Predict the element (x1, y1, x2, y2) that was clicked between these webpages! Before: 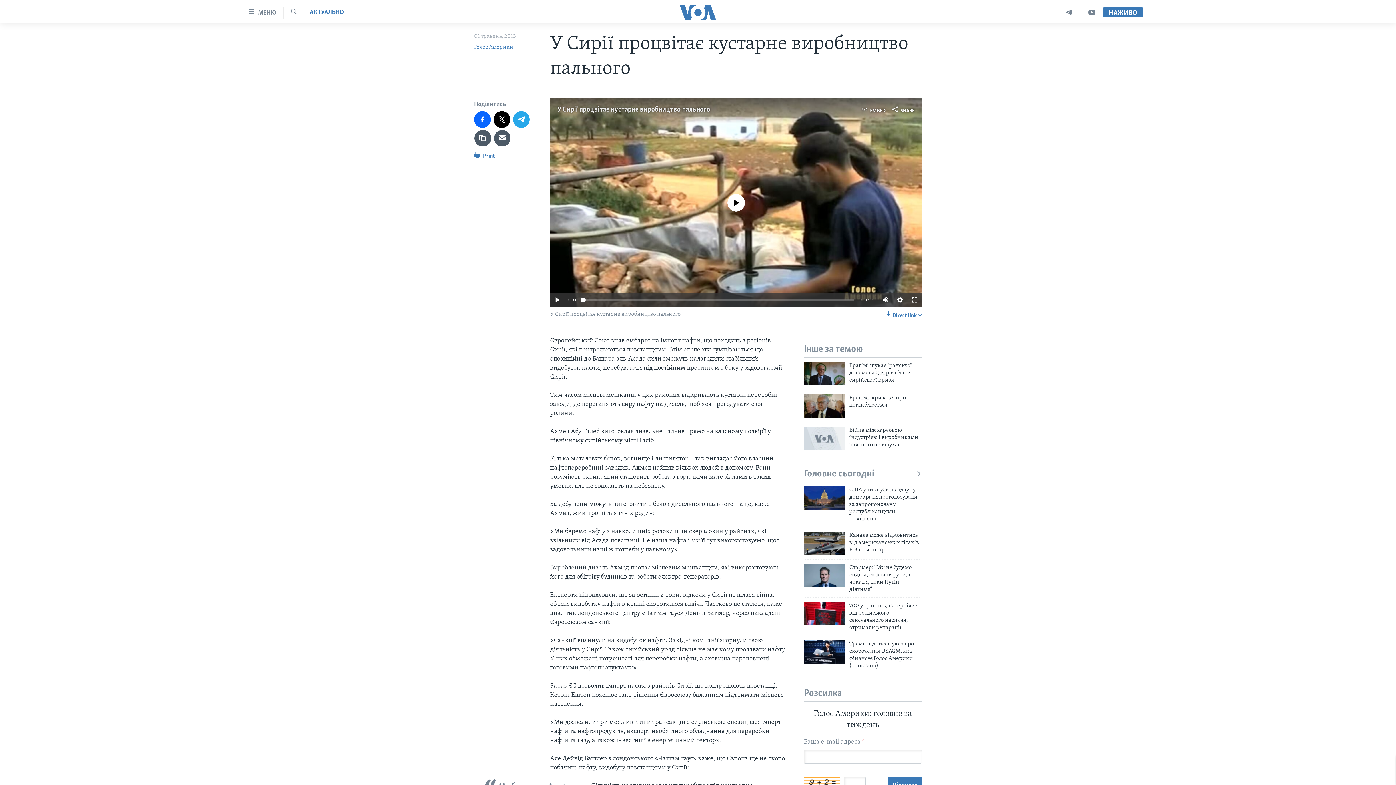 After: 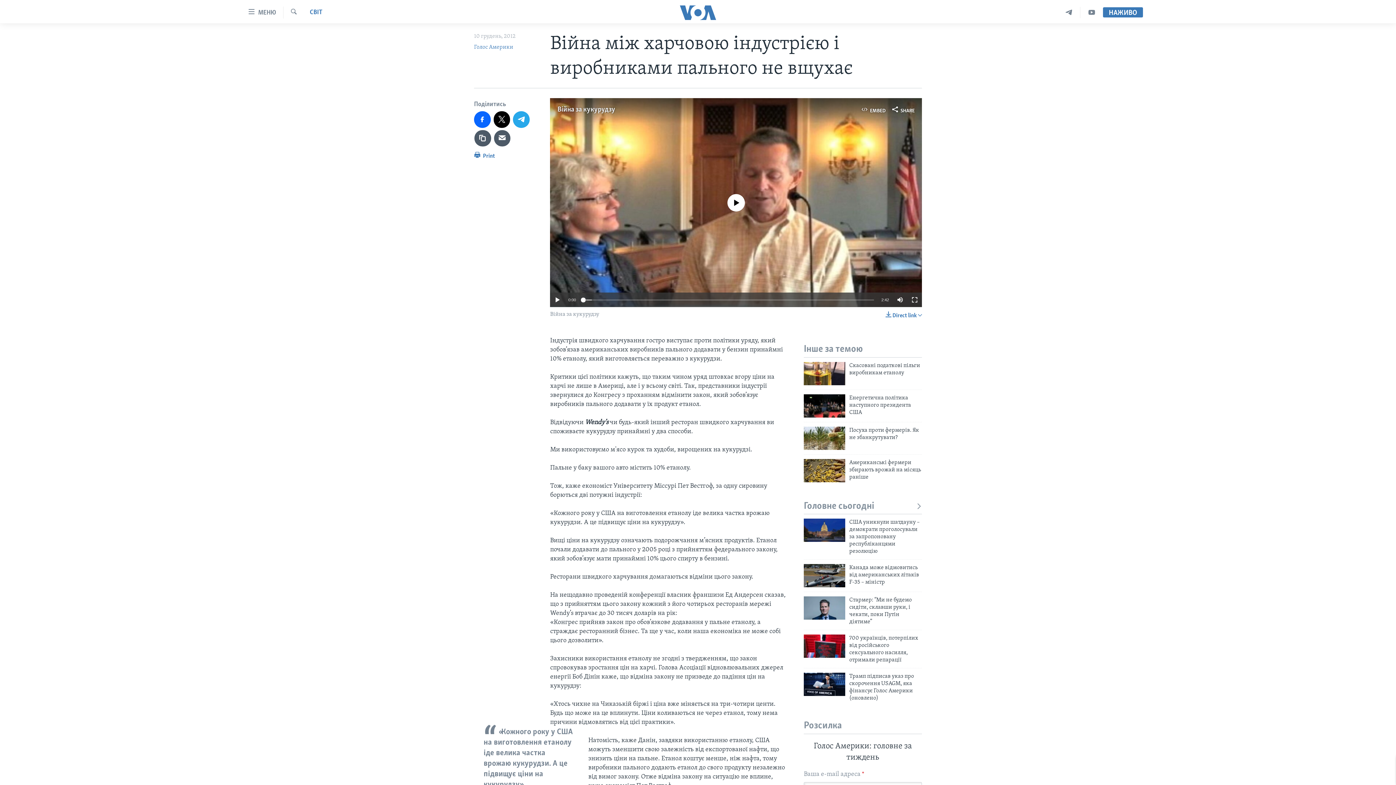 Action: bbox: (849, 426, 922, 453) label: Війна між харчовою індустрією і виробниками пального не вщухає